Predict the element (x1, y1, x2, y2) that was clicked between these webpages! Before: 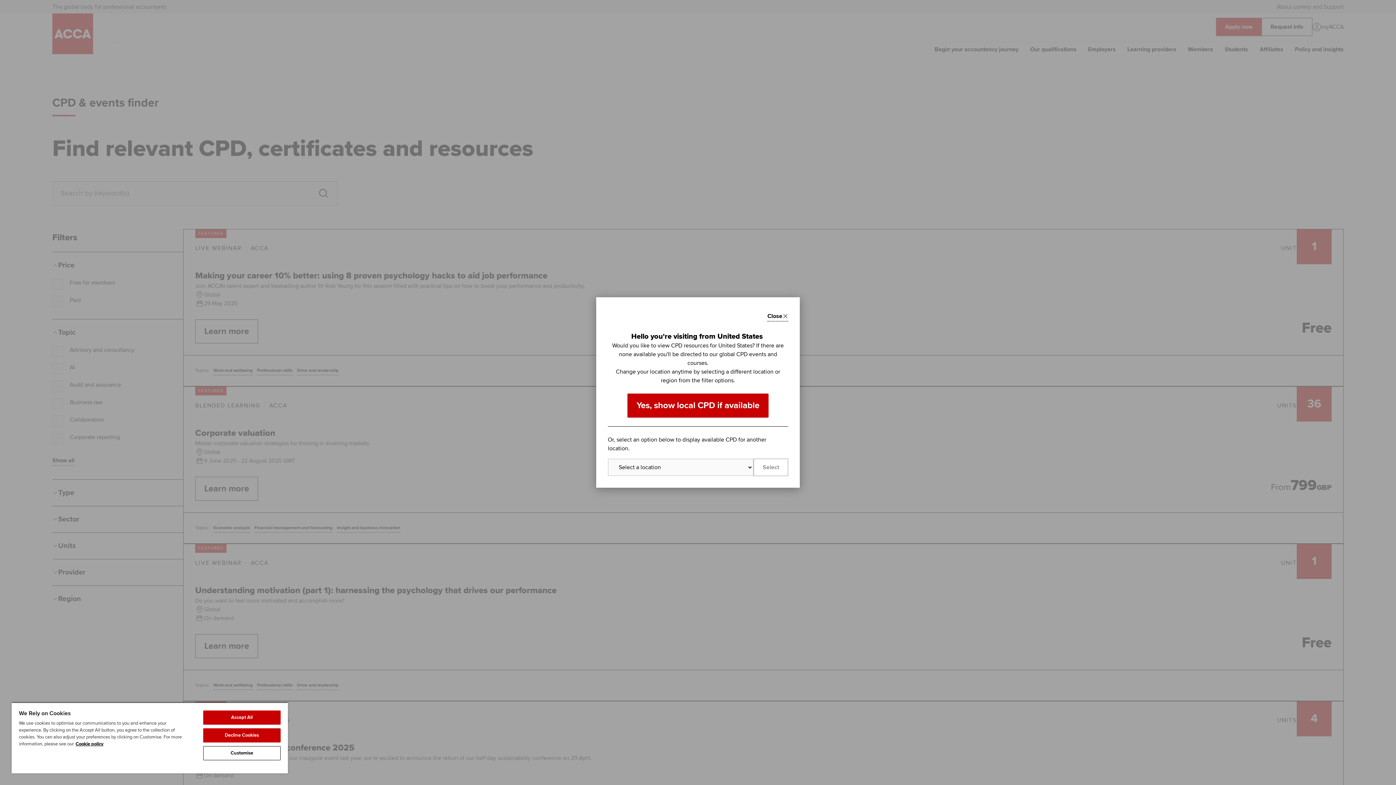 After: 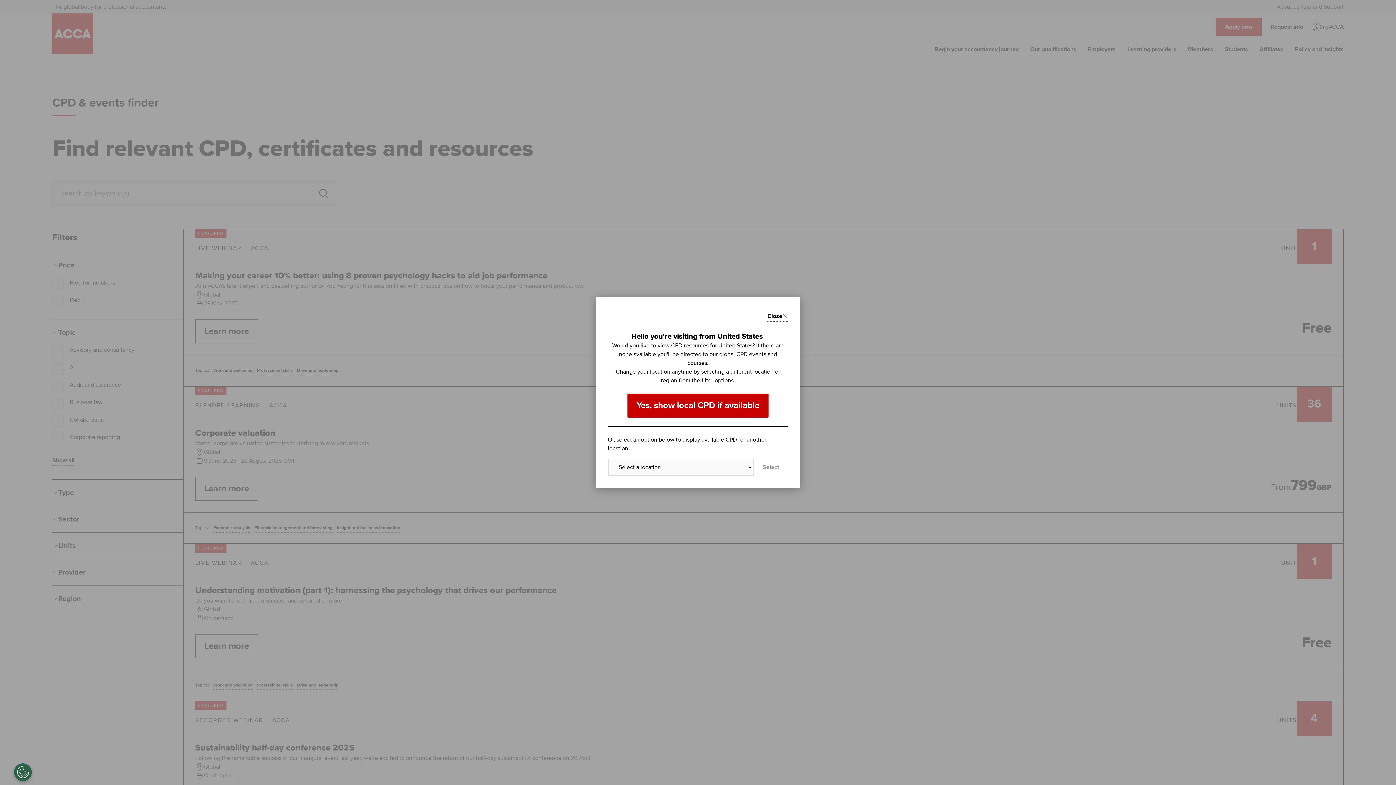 Action: bbox: (203, 710, 280, 725) label: Accept All